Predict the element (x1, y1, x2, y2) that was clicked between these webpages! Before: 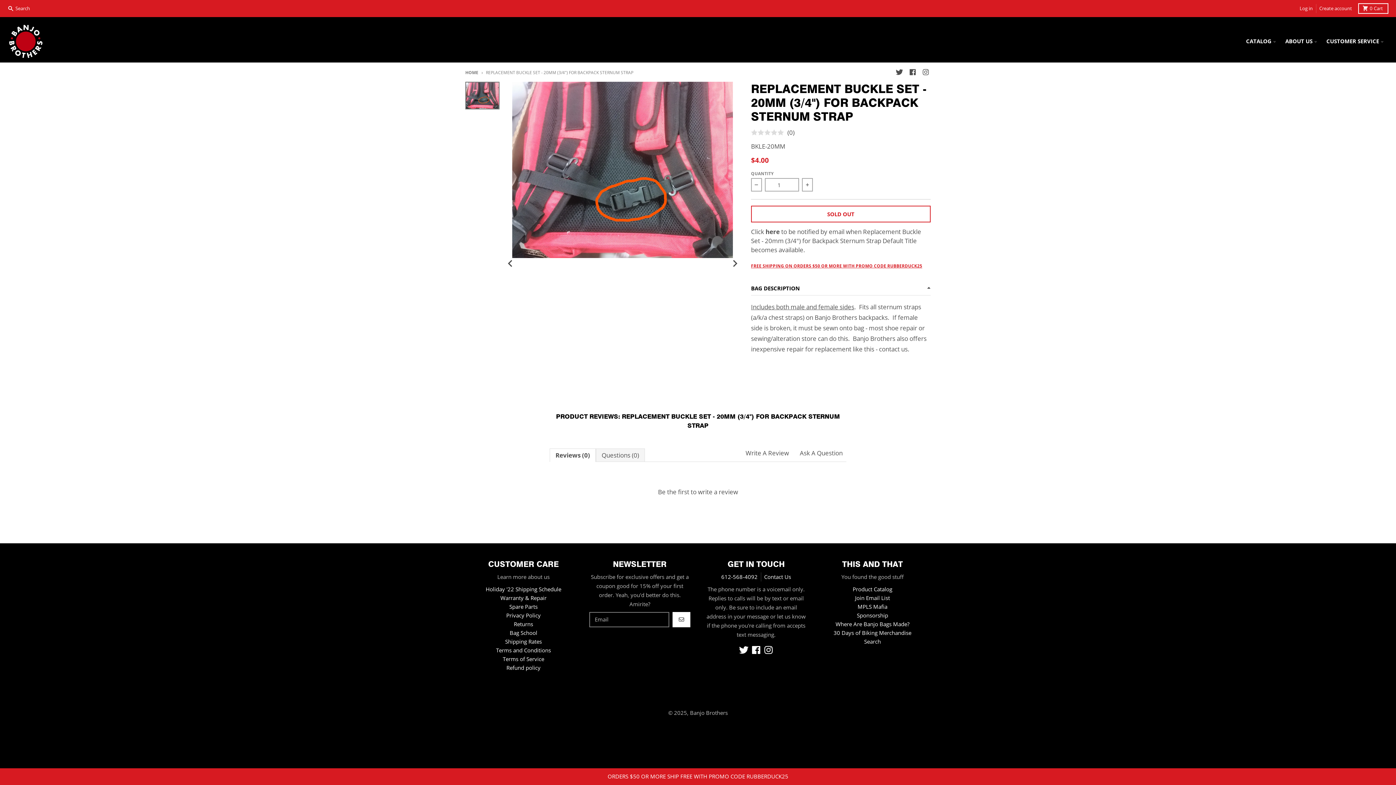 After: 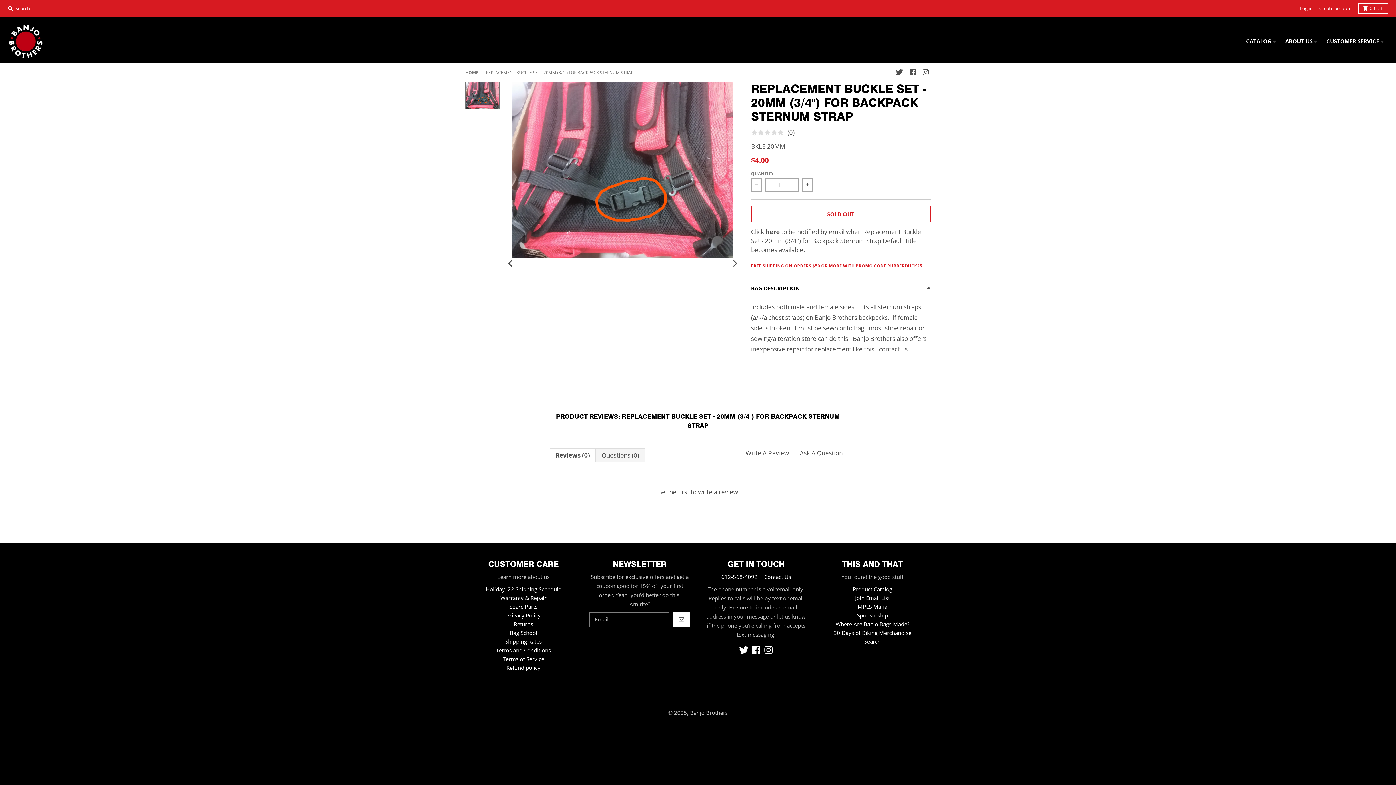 Action: label: Product rating (0) bbox: (751, 128, 794, 136)